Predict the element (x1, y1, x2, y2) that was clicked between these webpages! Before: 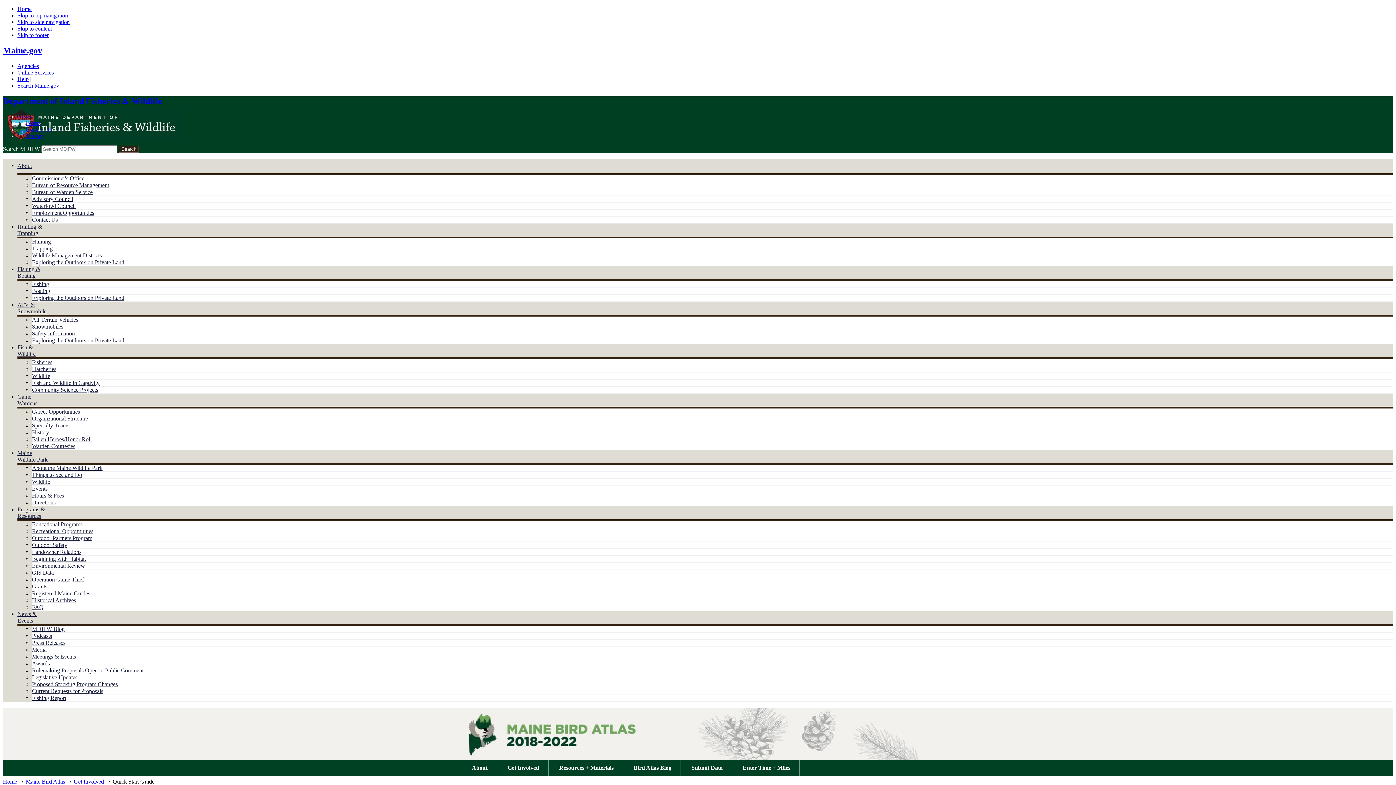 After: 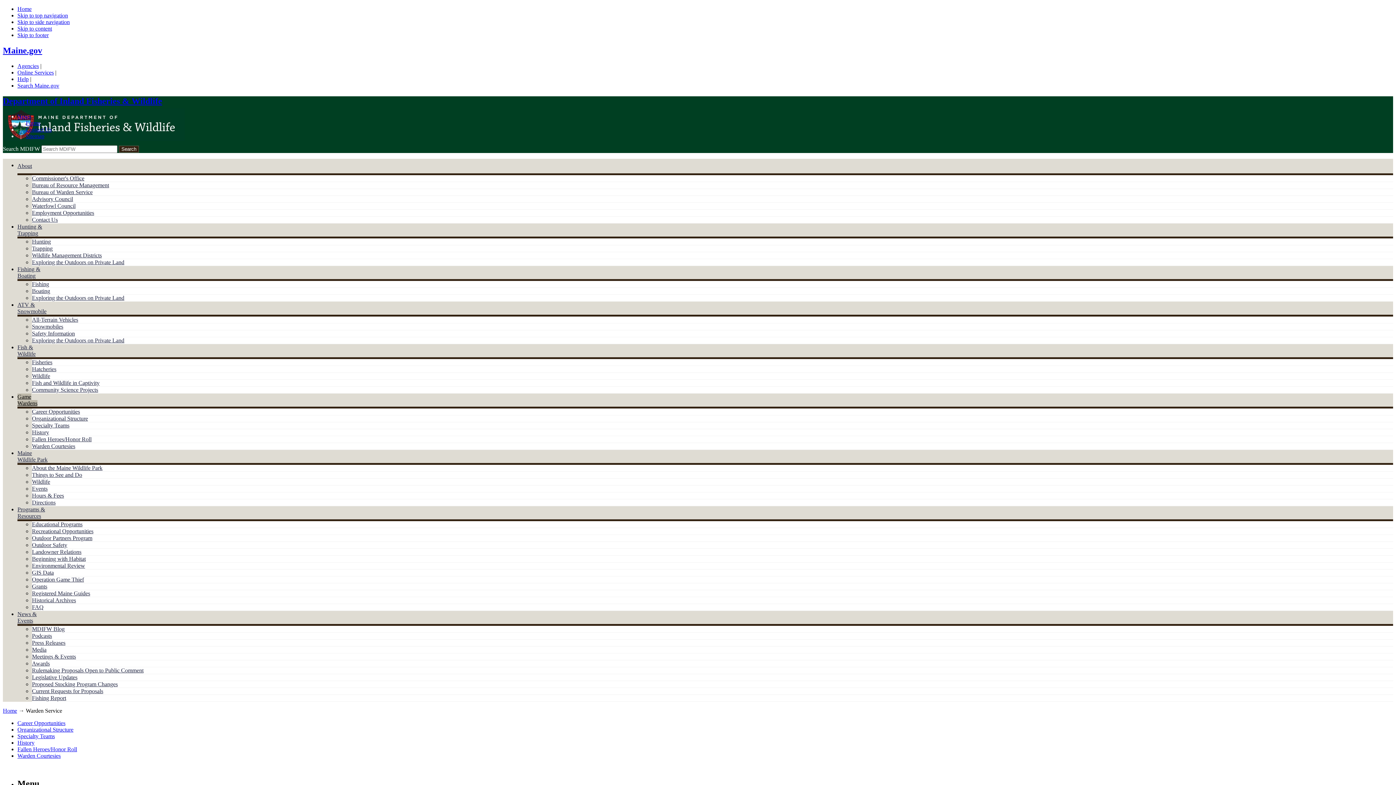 Action: label: Bureau of Warden Service bbox: (32, 188, 92, 195)